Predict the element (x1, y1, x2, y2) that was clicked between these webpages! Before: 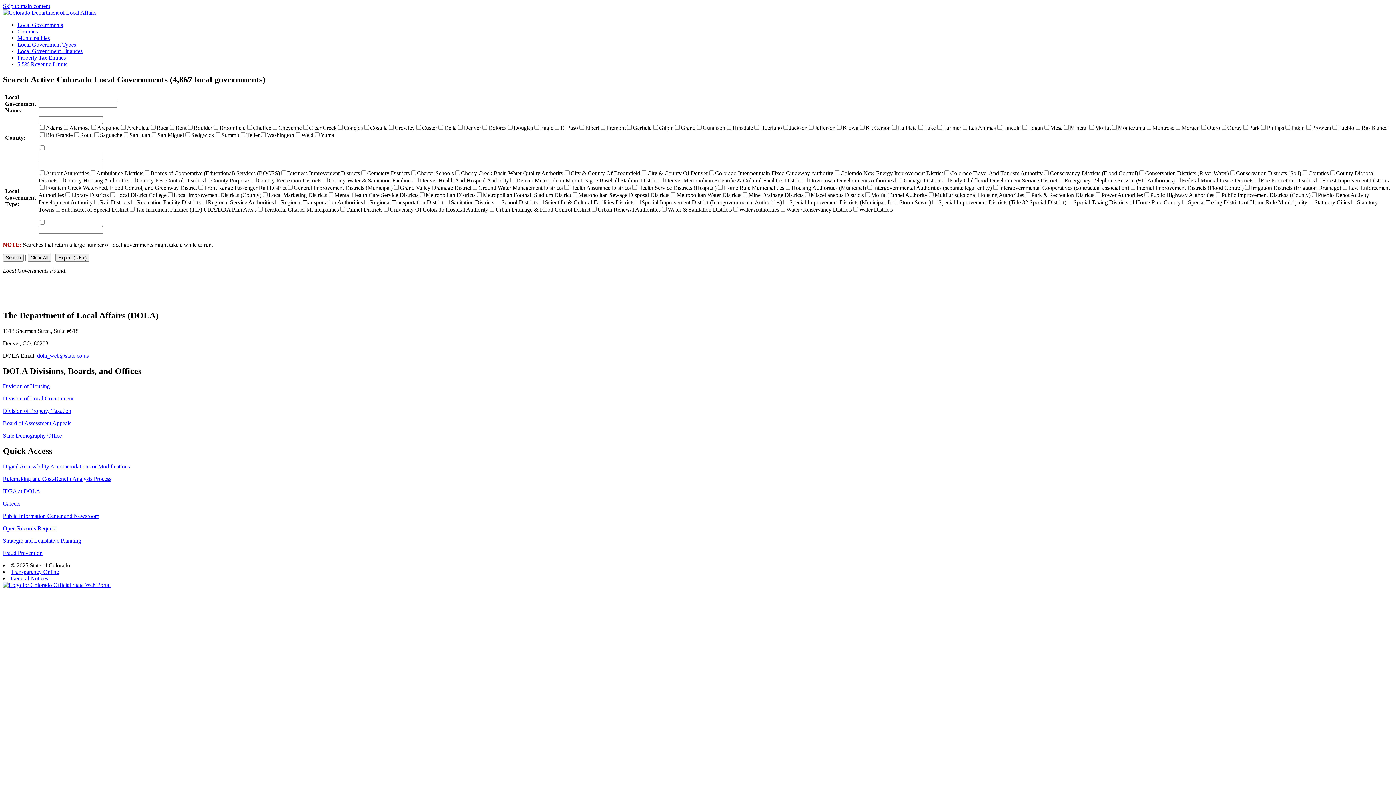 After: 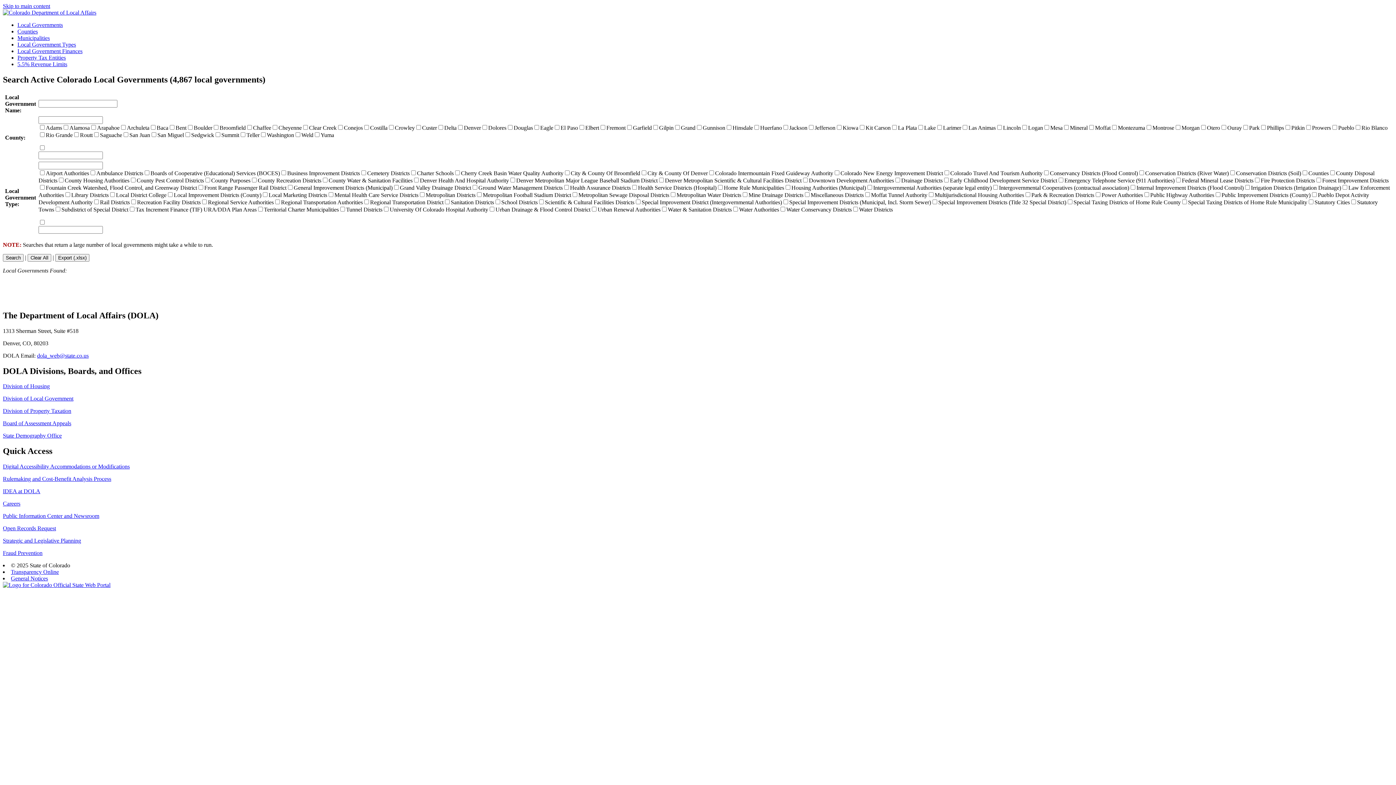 Action: bbox: (2, 463, 129, 469) label: Digital Accessibility Accommodations or Modifications